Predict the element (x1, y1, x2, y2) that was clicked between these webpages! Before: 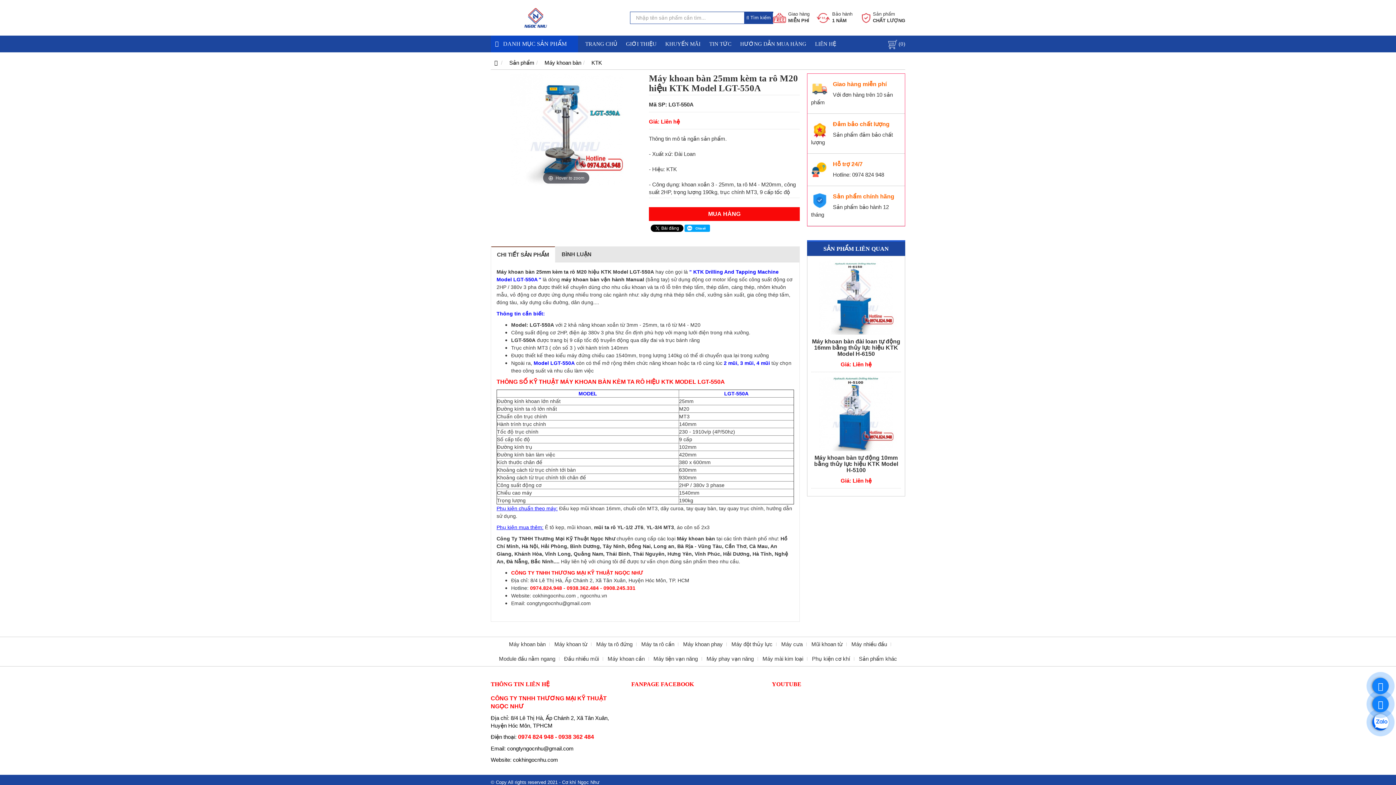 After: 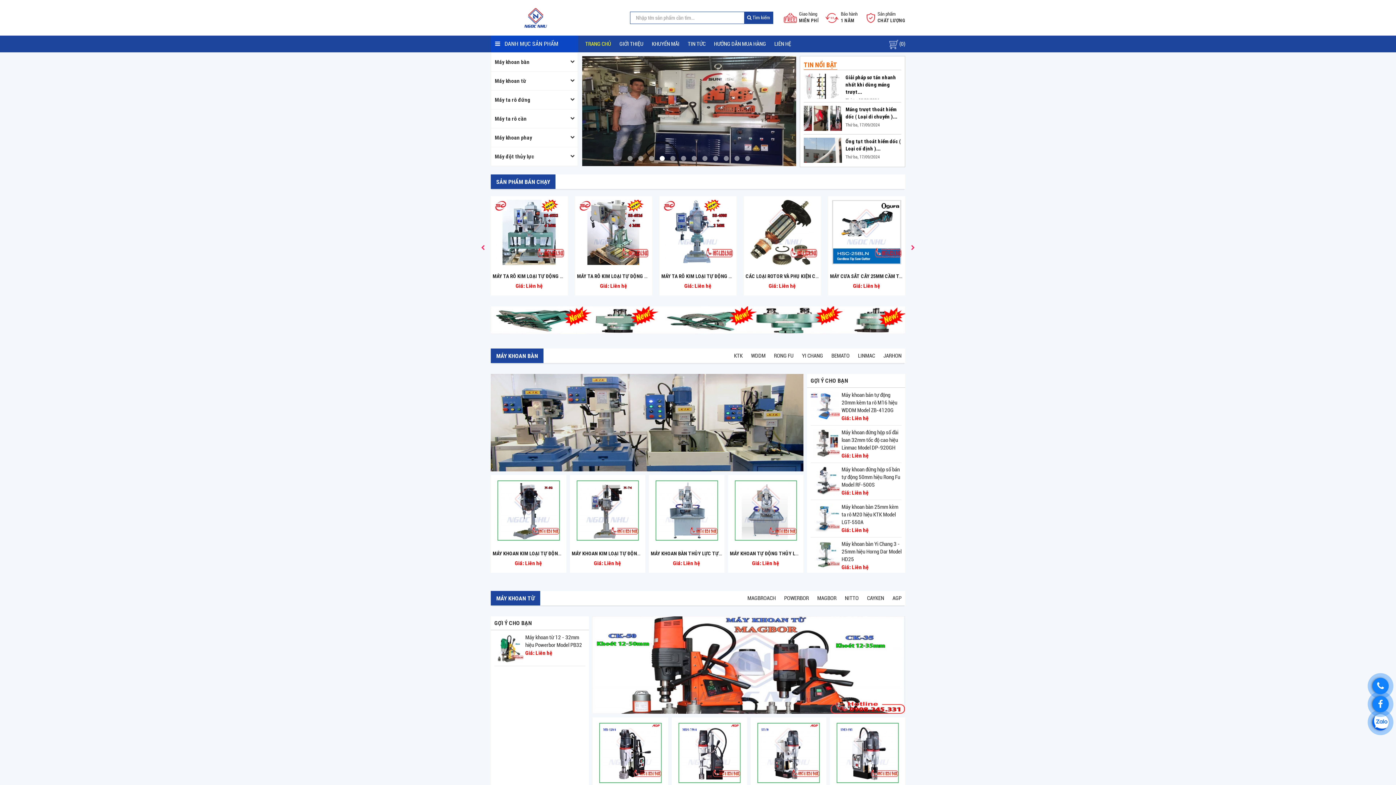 Action: bbox: (490, 59, 497, 65)